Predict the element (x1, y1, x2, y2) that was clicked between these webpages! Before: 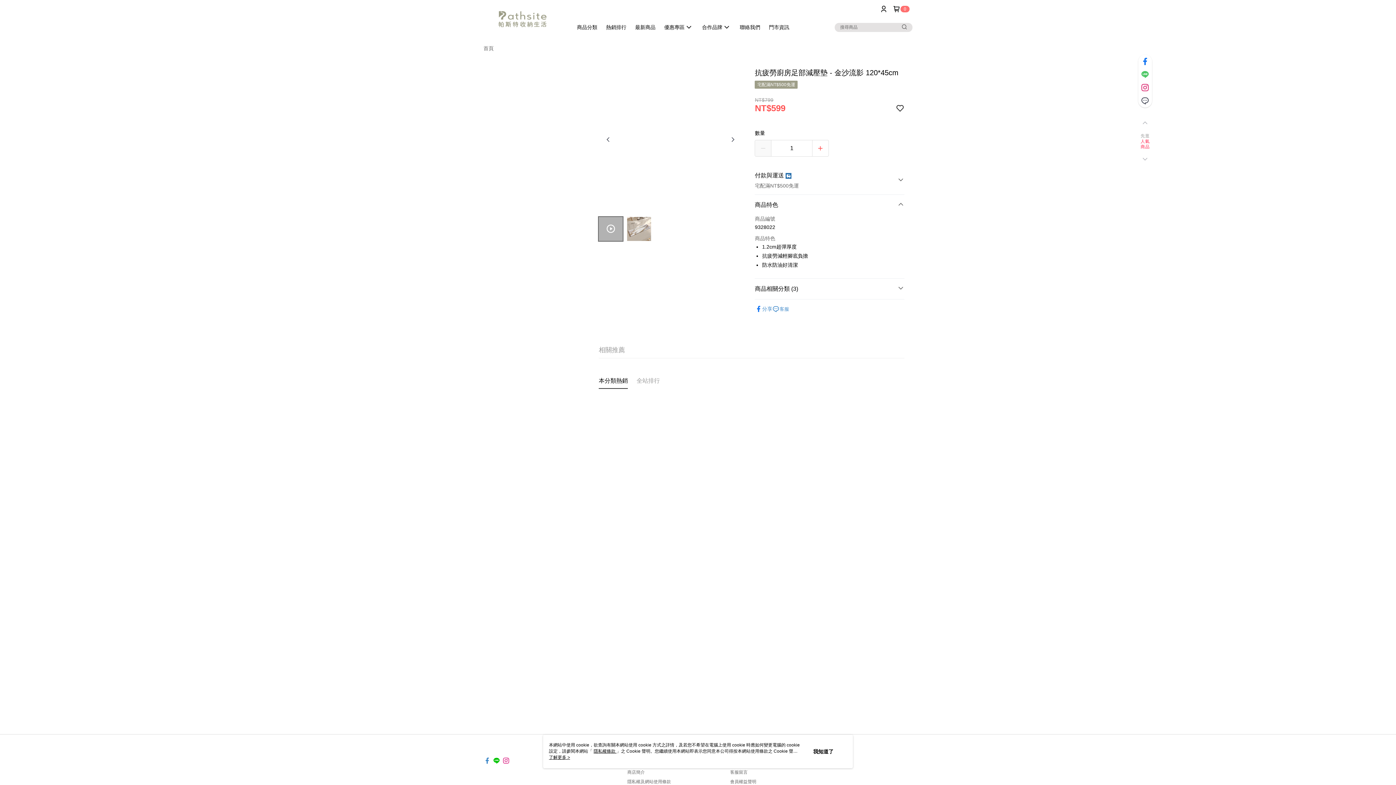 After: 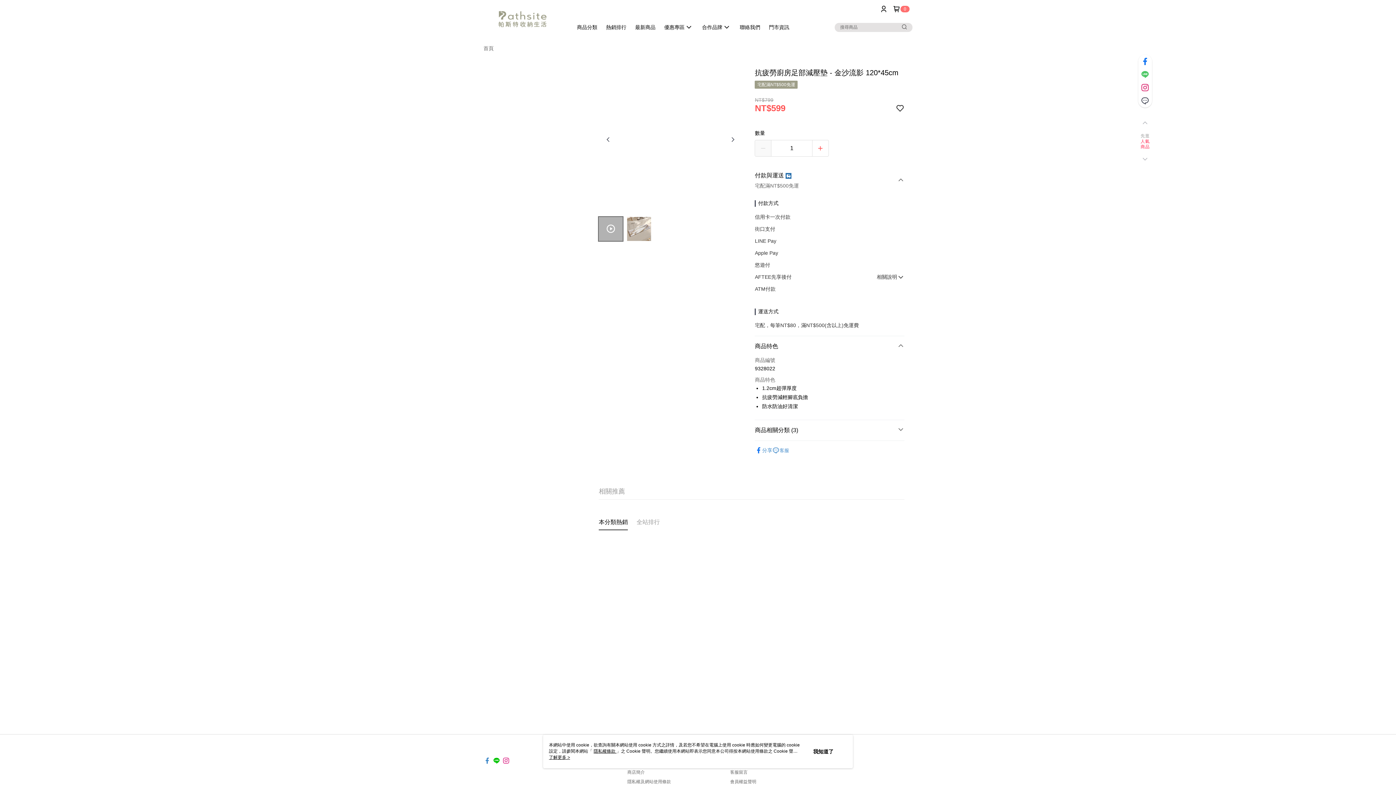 Action: bbox: (755, 144, 904, 167) label: 付款與運送